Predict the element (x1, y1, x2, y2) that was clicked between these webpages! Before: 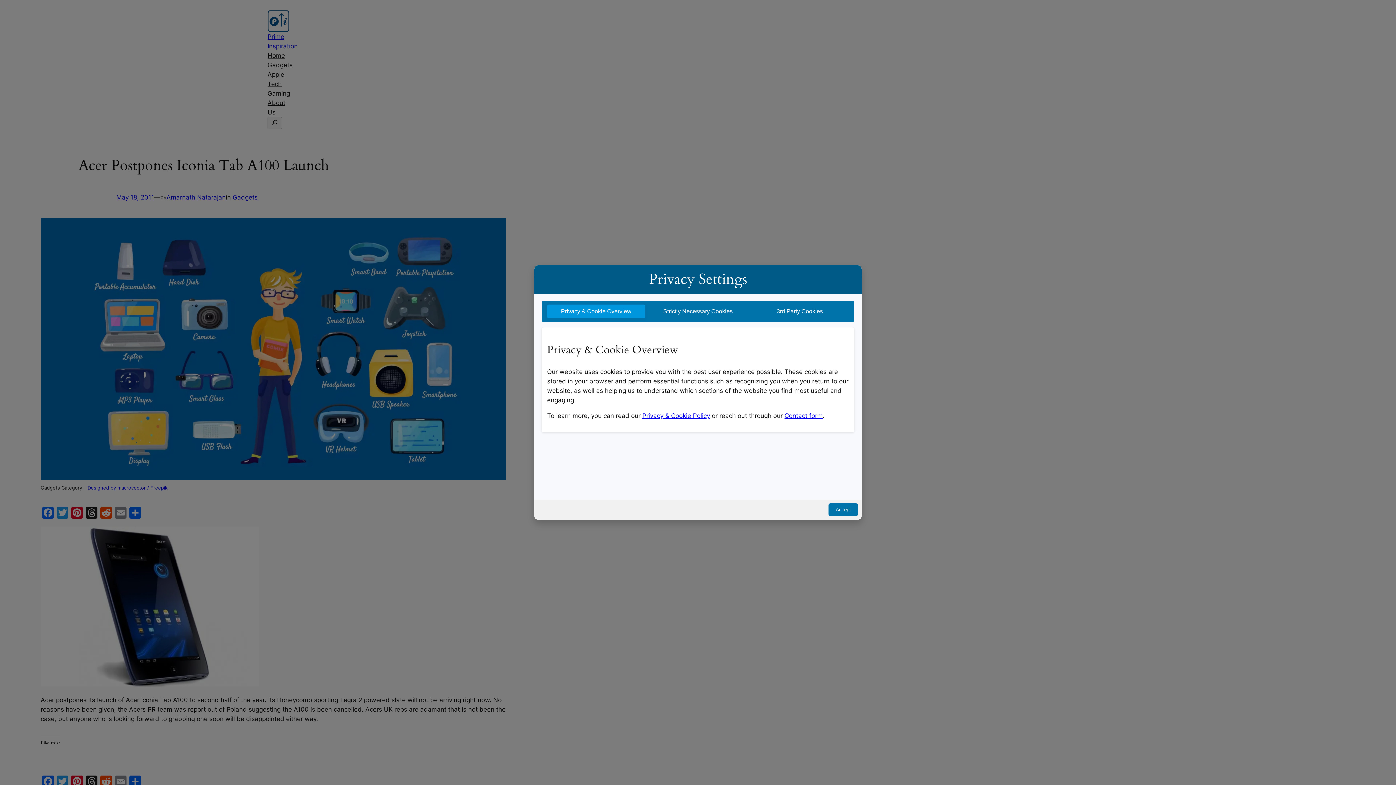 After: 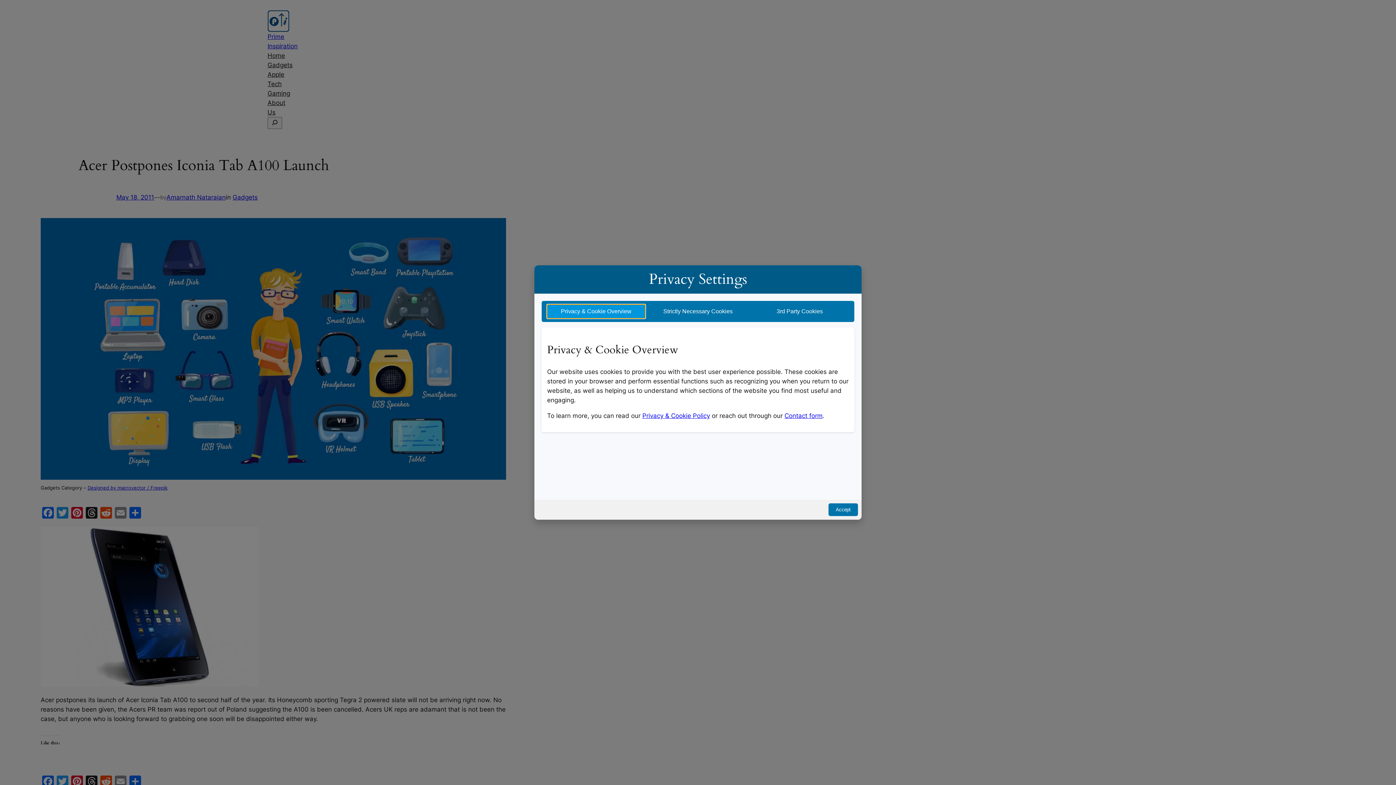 Action: bbox: (547, 304, 645, 318) label: Privacy & Cookie Overview